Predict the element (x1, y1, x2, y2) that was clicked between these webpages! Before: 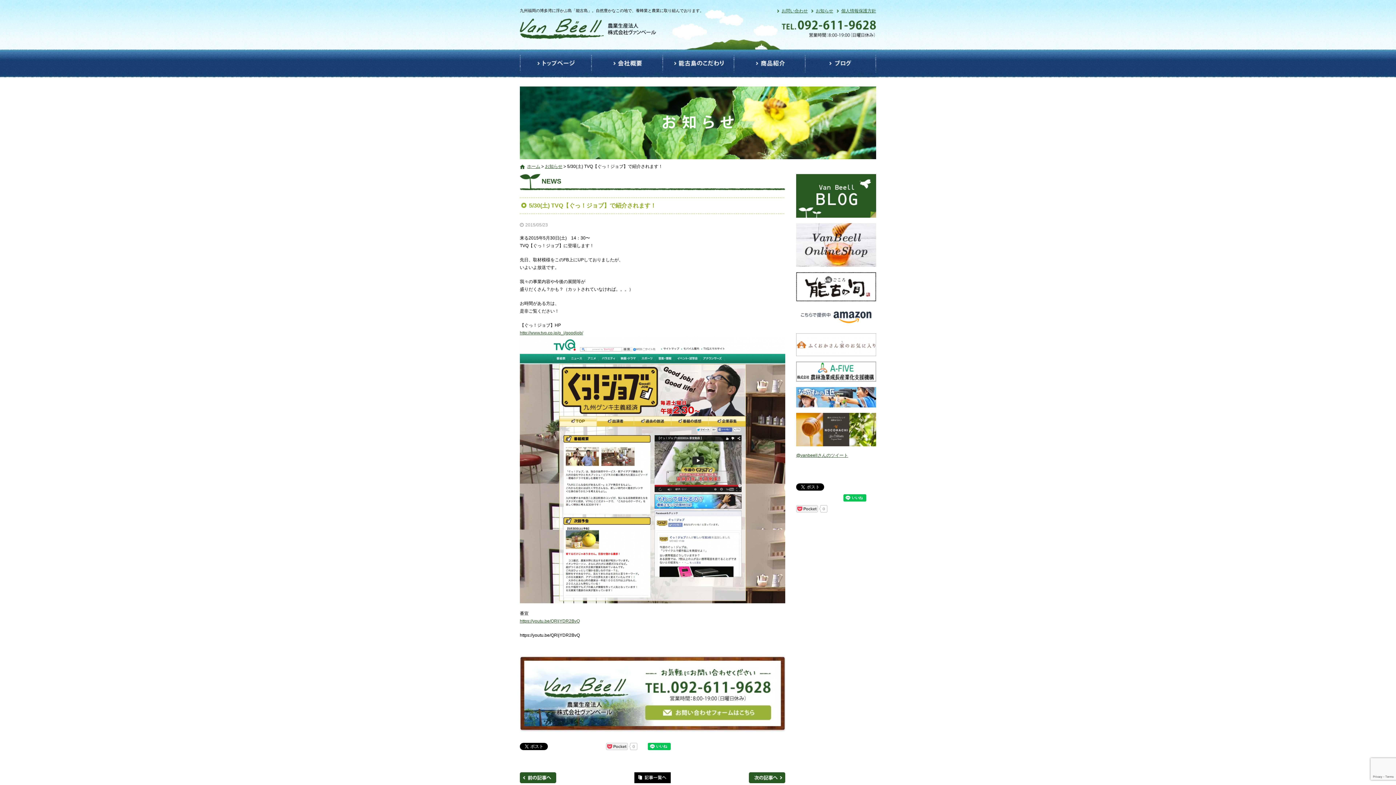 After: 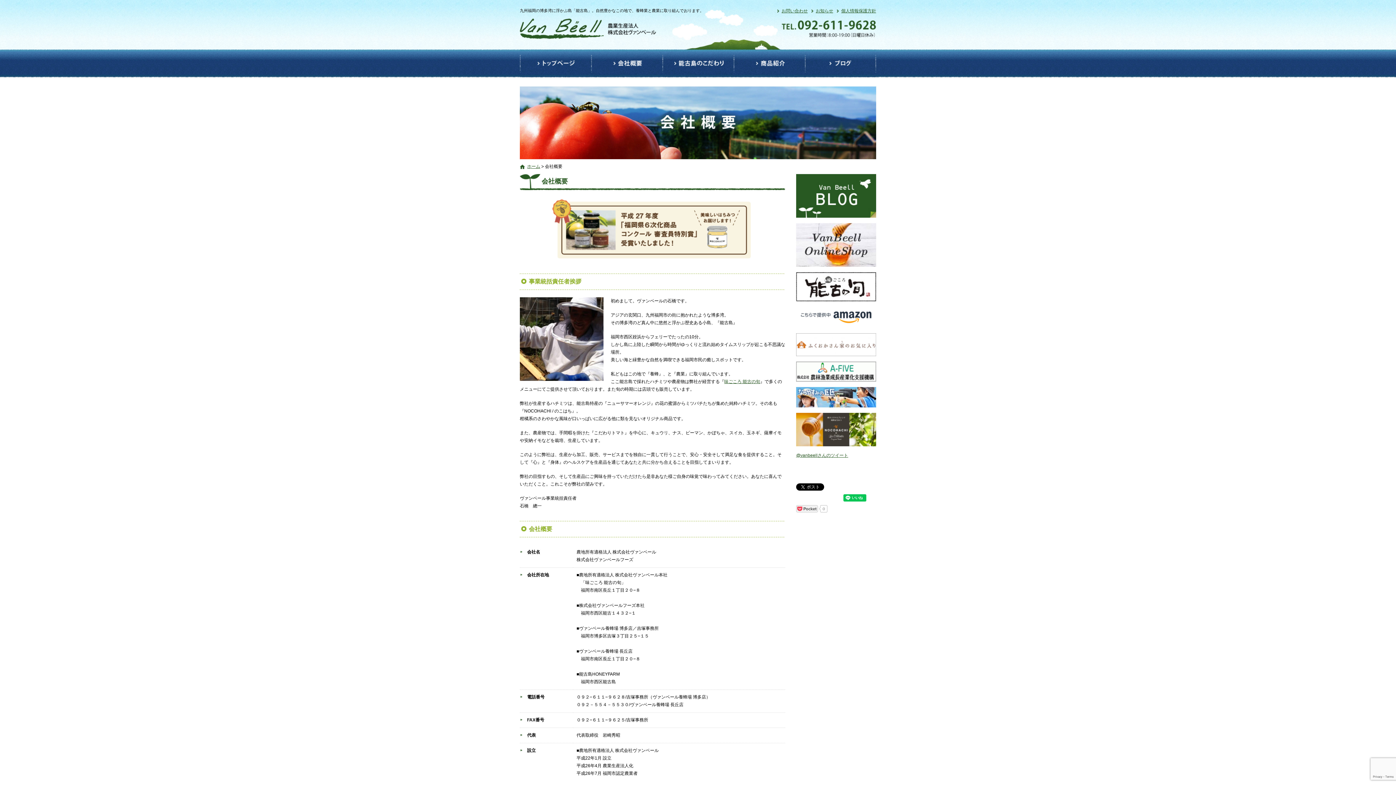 Action: bbox: (591, 49, 662, 77) label: 会社概要